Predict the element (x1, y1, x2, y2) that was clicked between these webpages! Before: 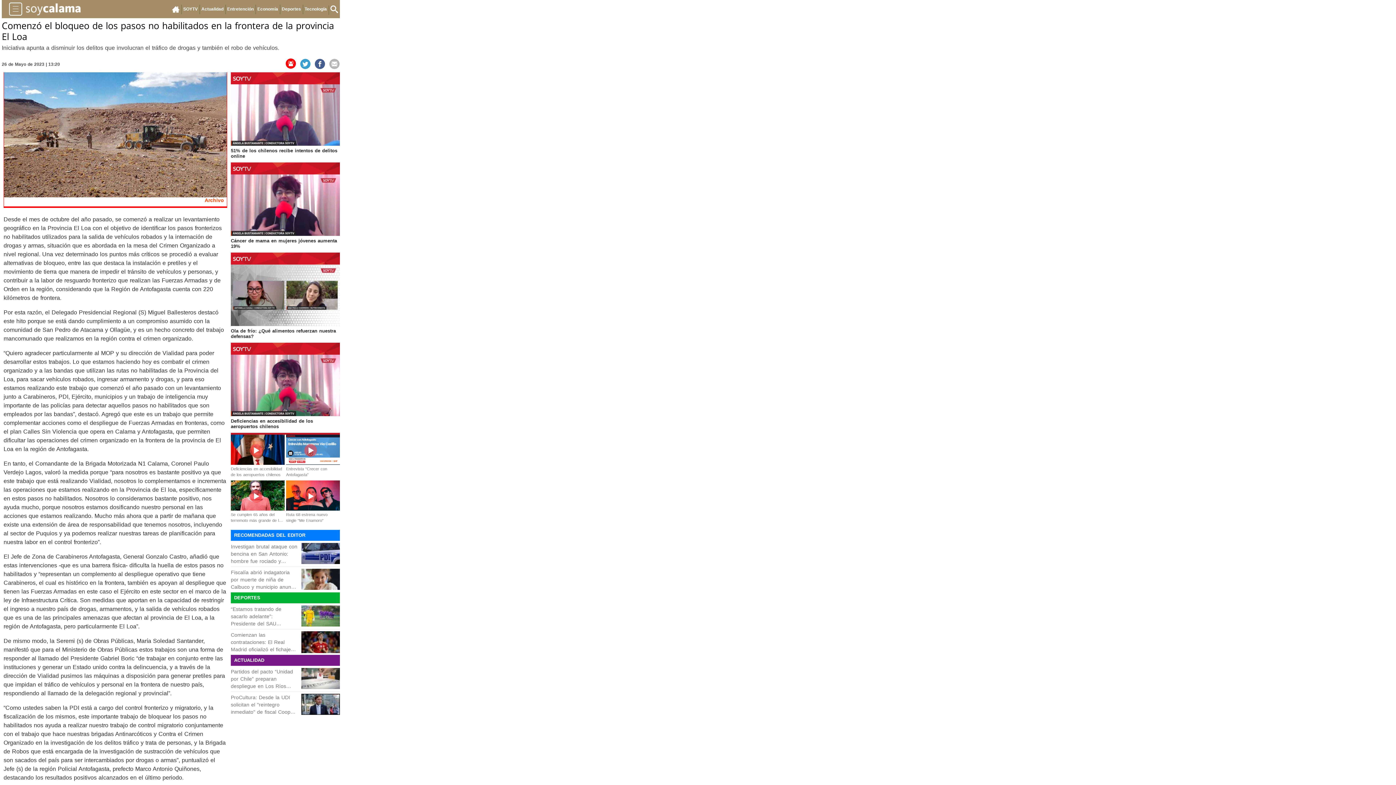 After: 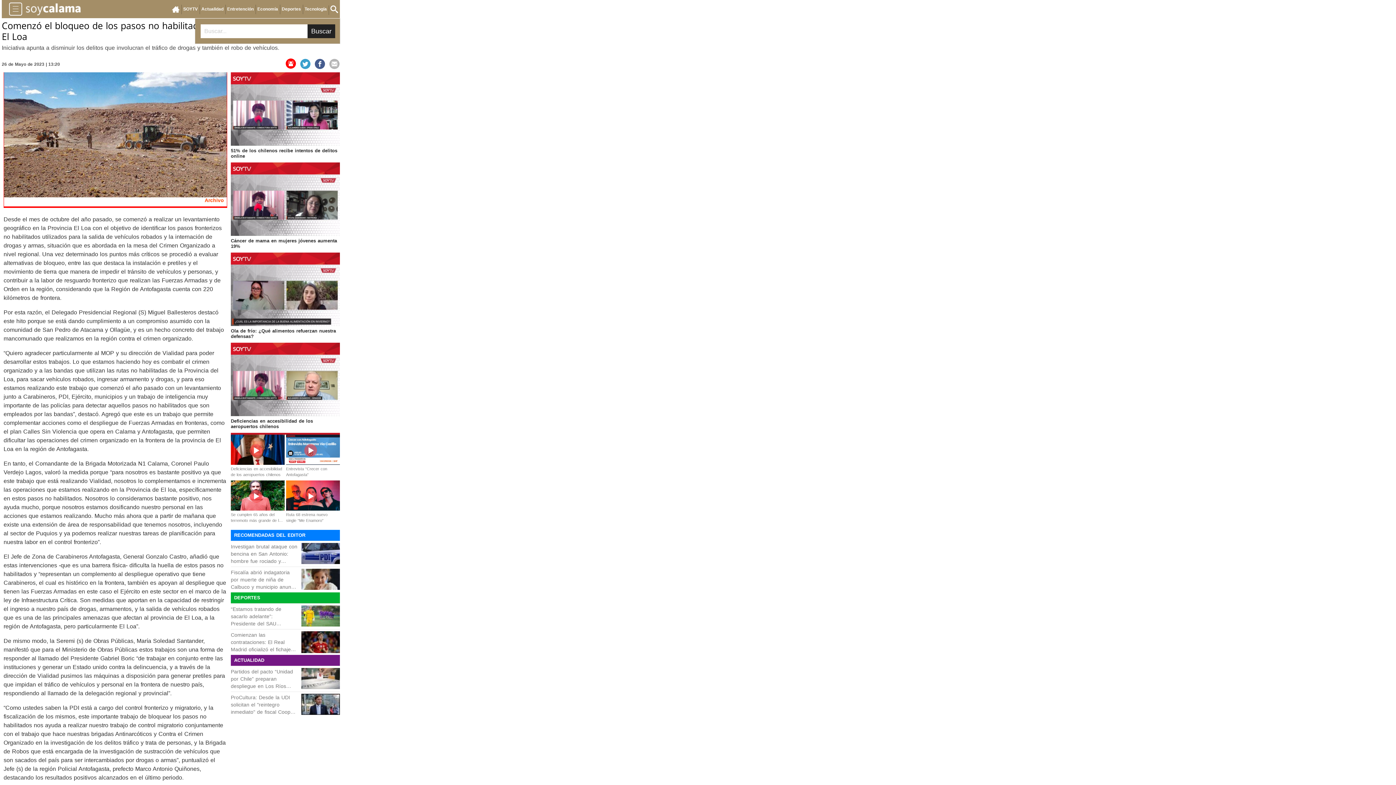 Action: bbox: (328, 3, 340, 16)